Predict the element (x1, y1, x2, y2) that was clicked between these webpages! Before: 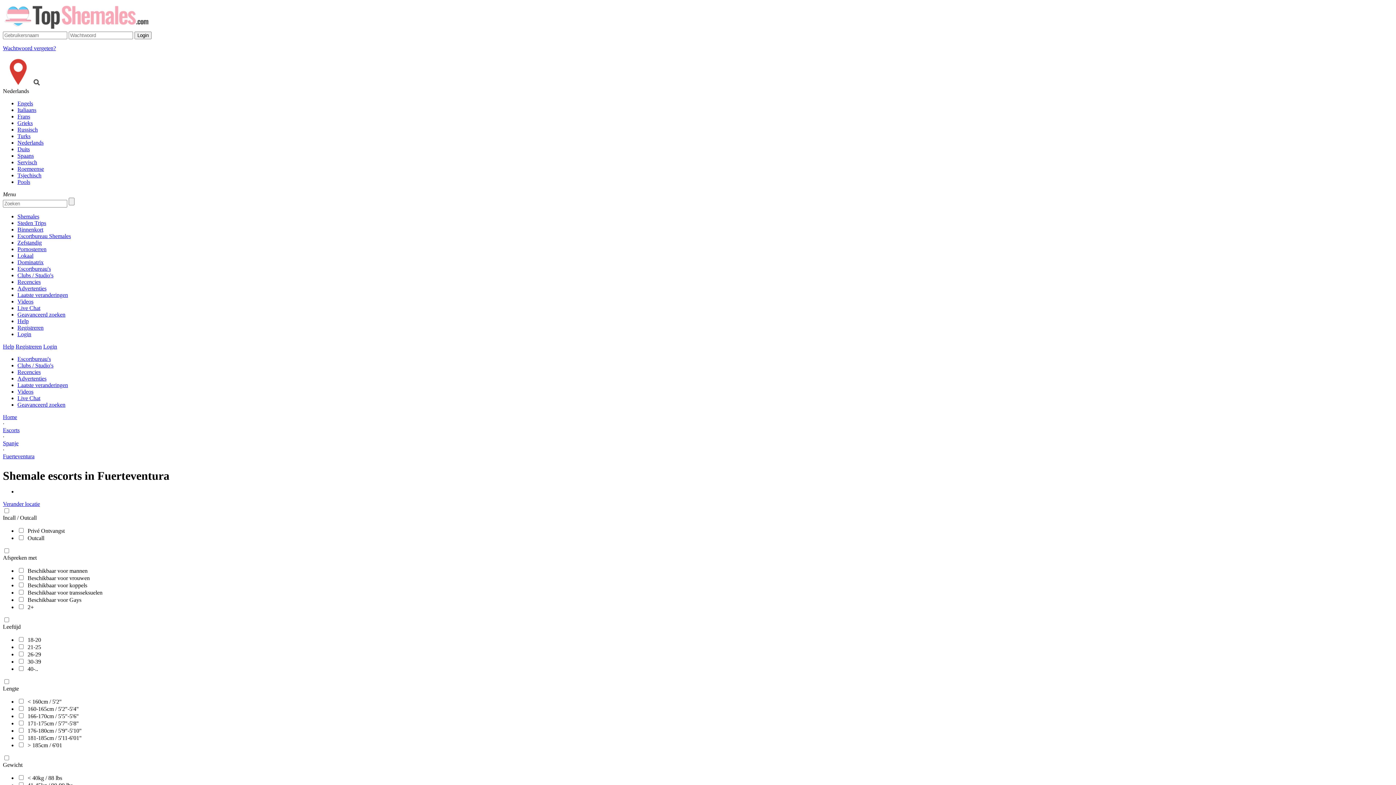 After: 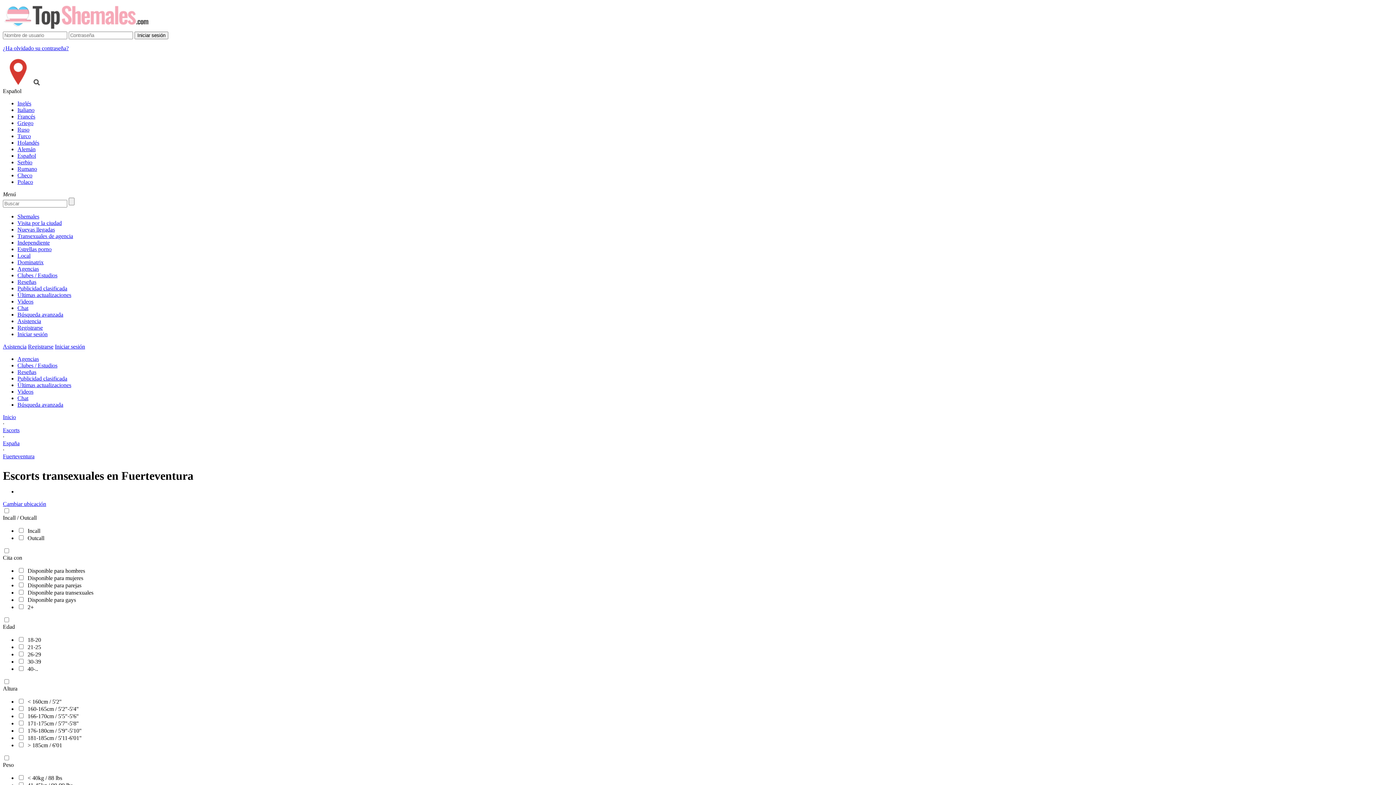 Action: bbox: (17, 152, 1393, 159) label: Spaans